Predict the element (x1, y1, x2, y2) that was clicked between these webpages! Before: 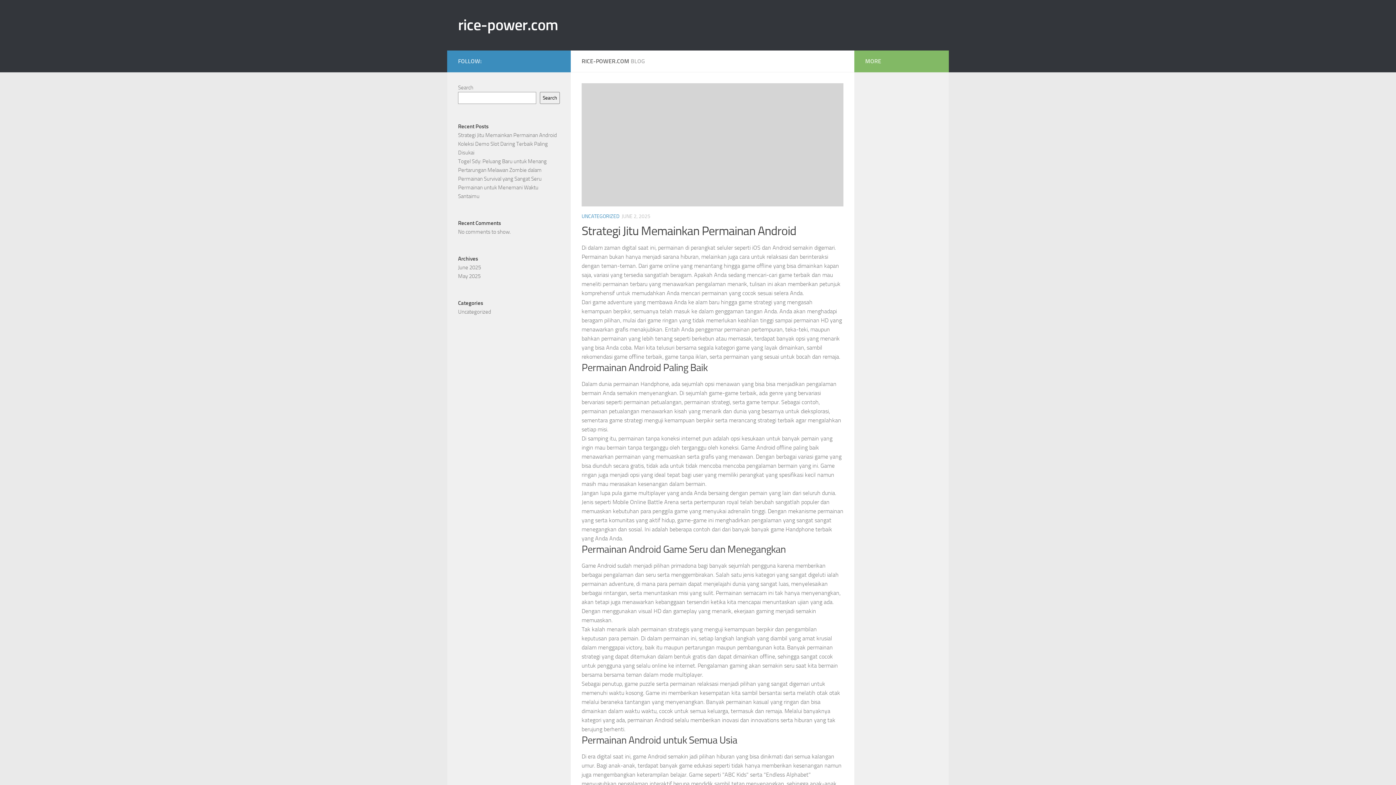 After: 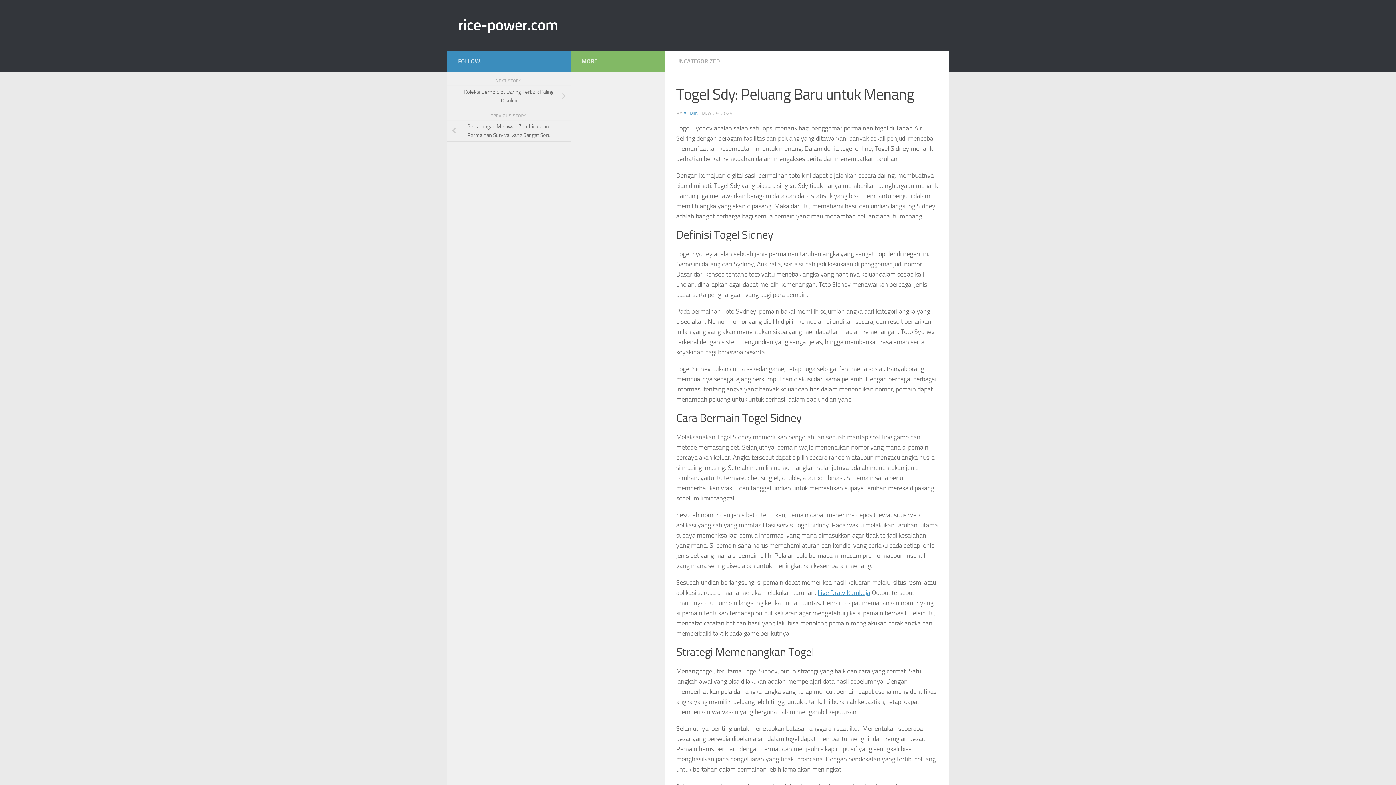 Action: bbox: (458, 158, 546, 164) label: Togel Sdy: Peluang Baru untuk Menang